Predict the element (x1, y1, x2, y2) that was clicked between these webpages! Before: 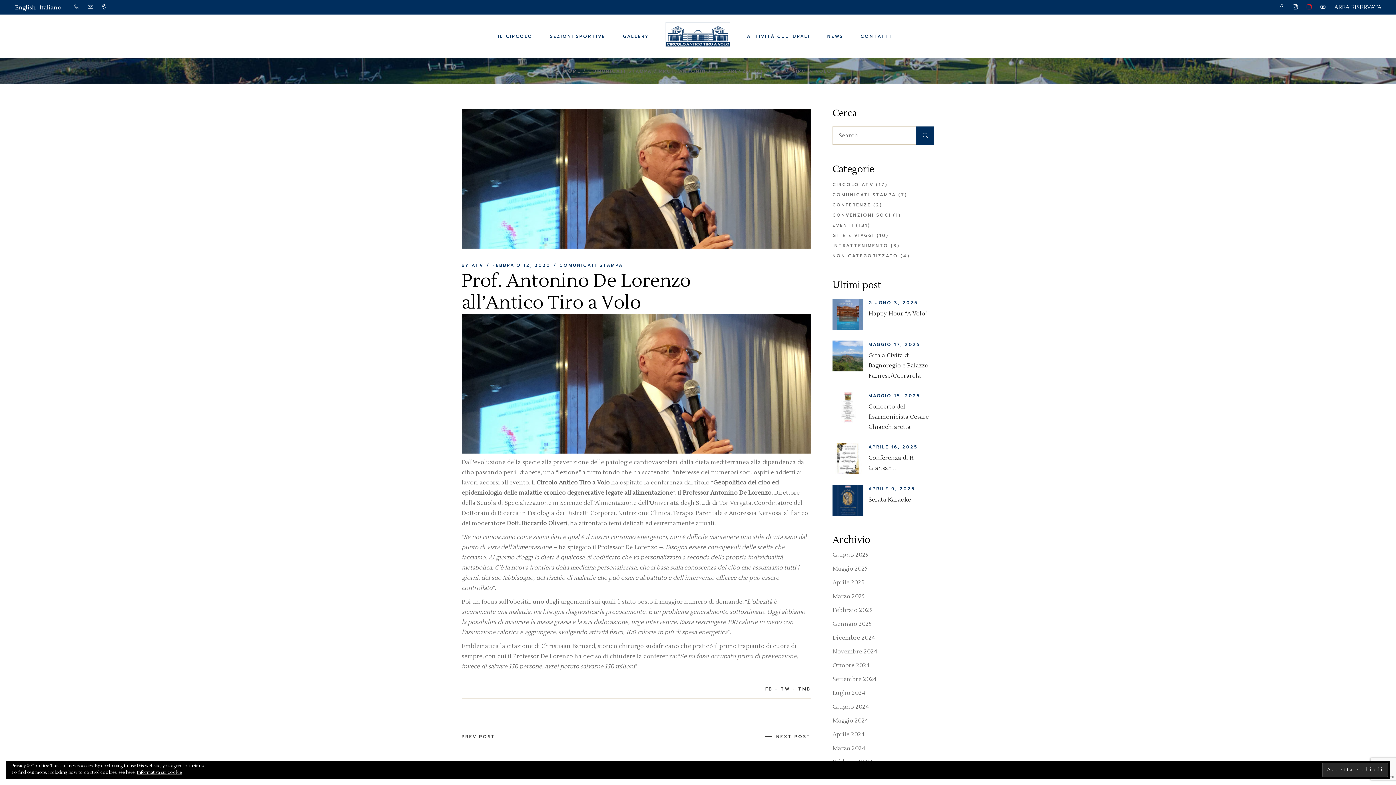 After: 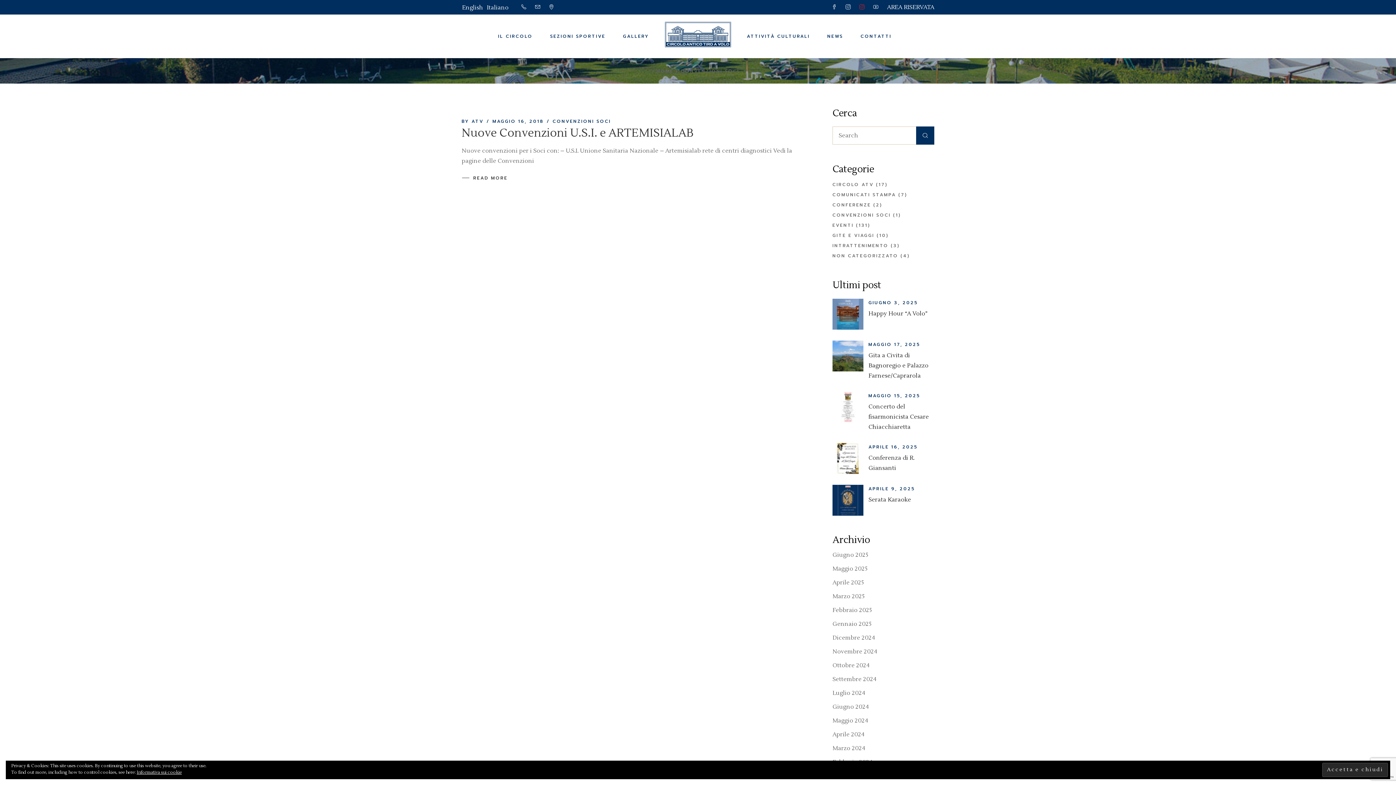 Action: bbox: (832, 212, 891, 218) label: CONVENZIONI SOCI